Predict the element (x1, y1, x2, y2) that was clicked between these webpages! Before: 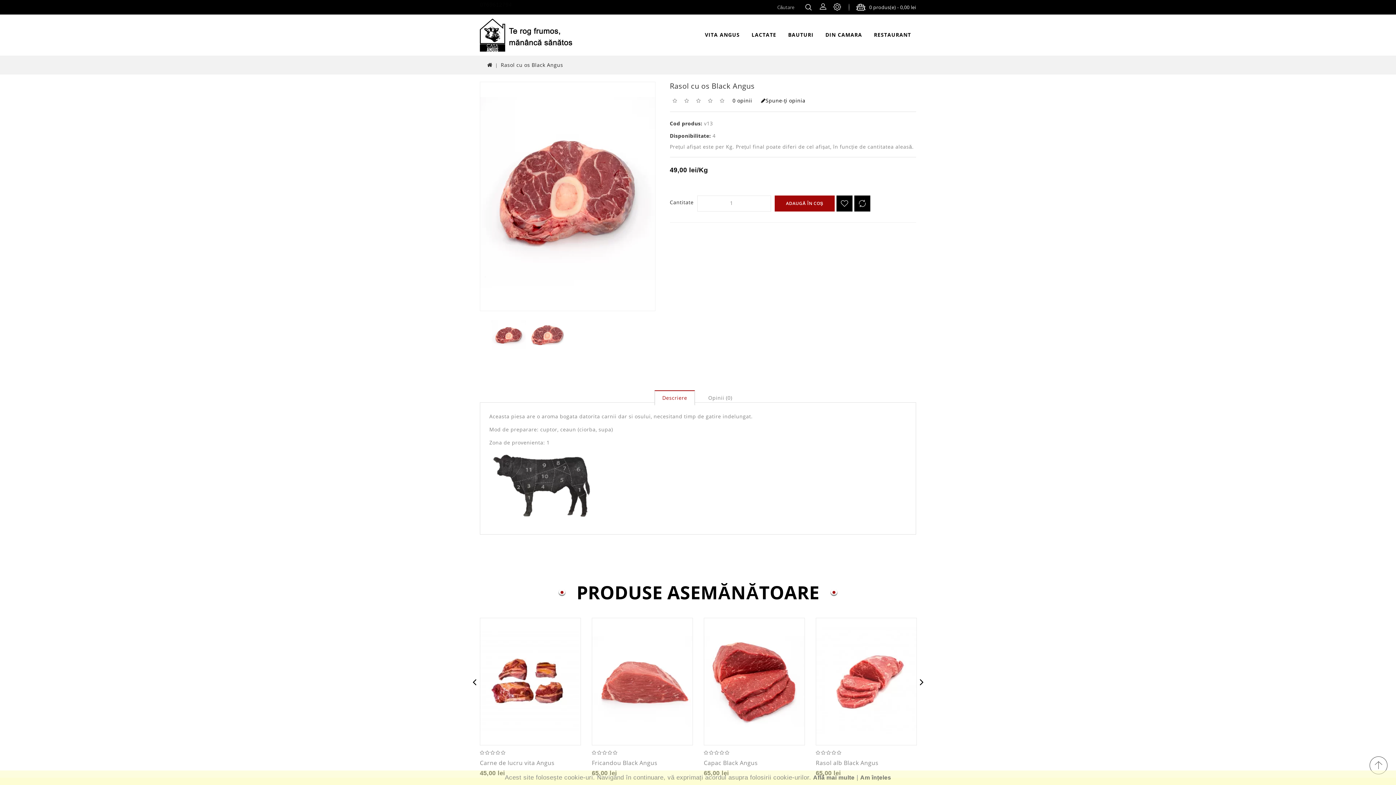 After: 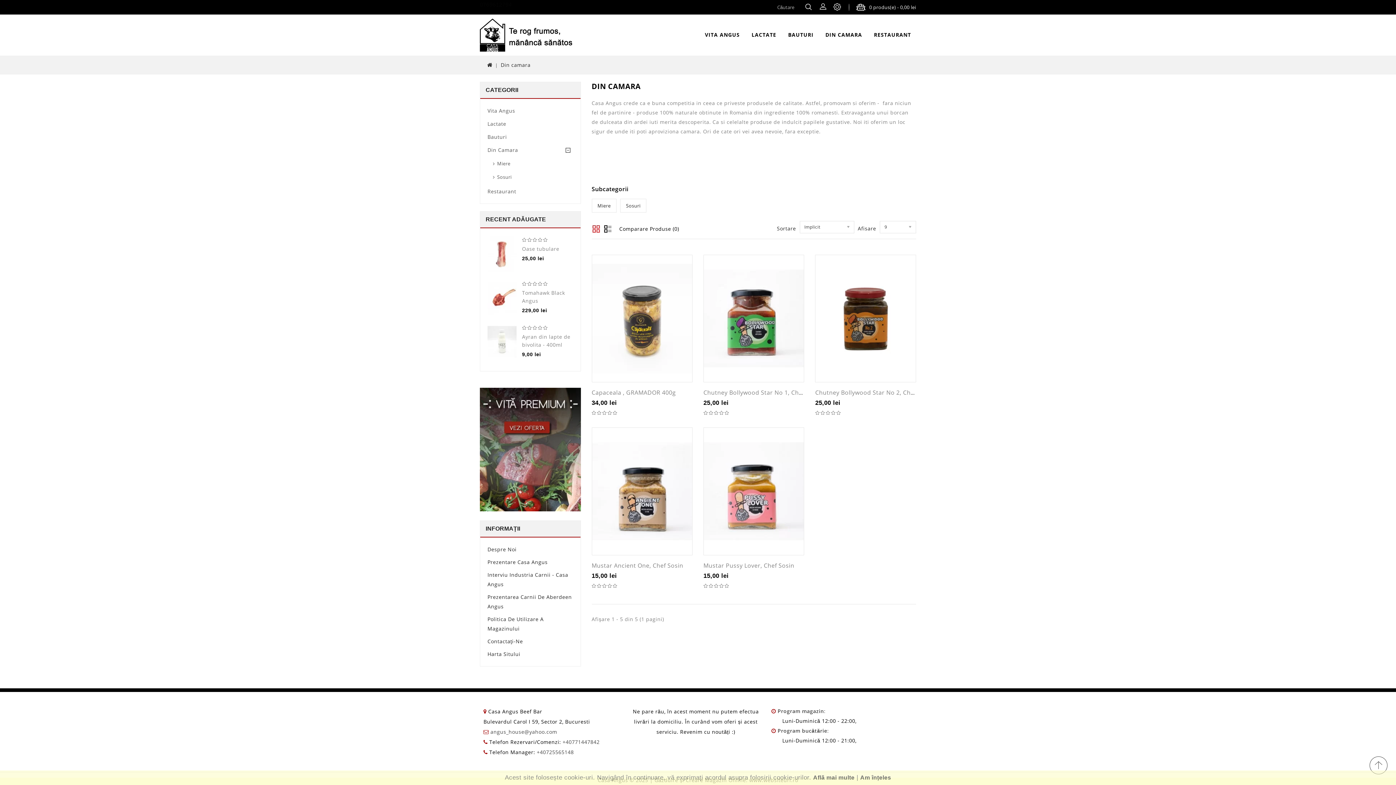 Action: label: DIN CAMARA bbox: (825, 26, 862, 43)